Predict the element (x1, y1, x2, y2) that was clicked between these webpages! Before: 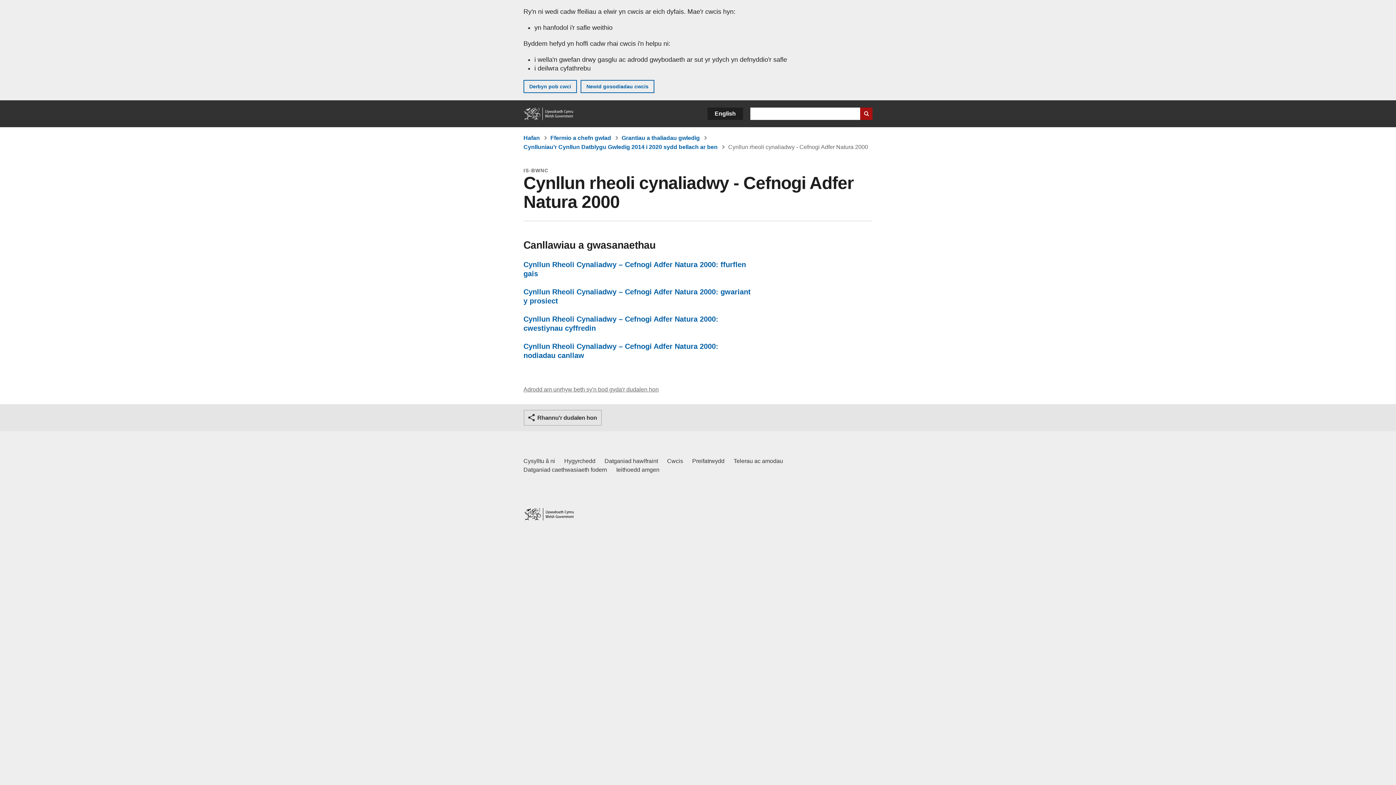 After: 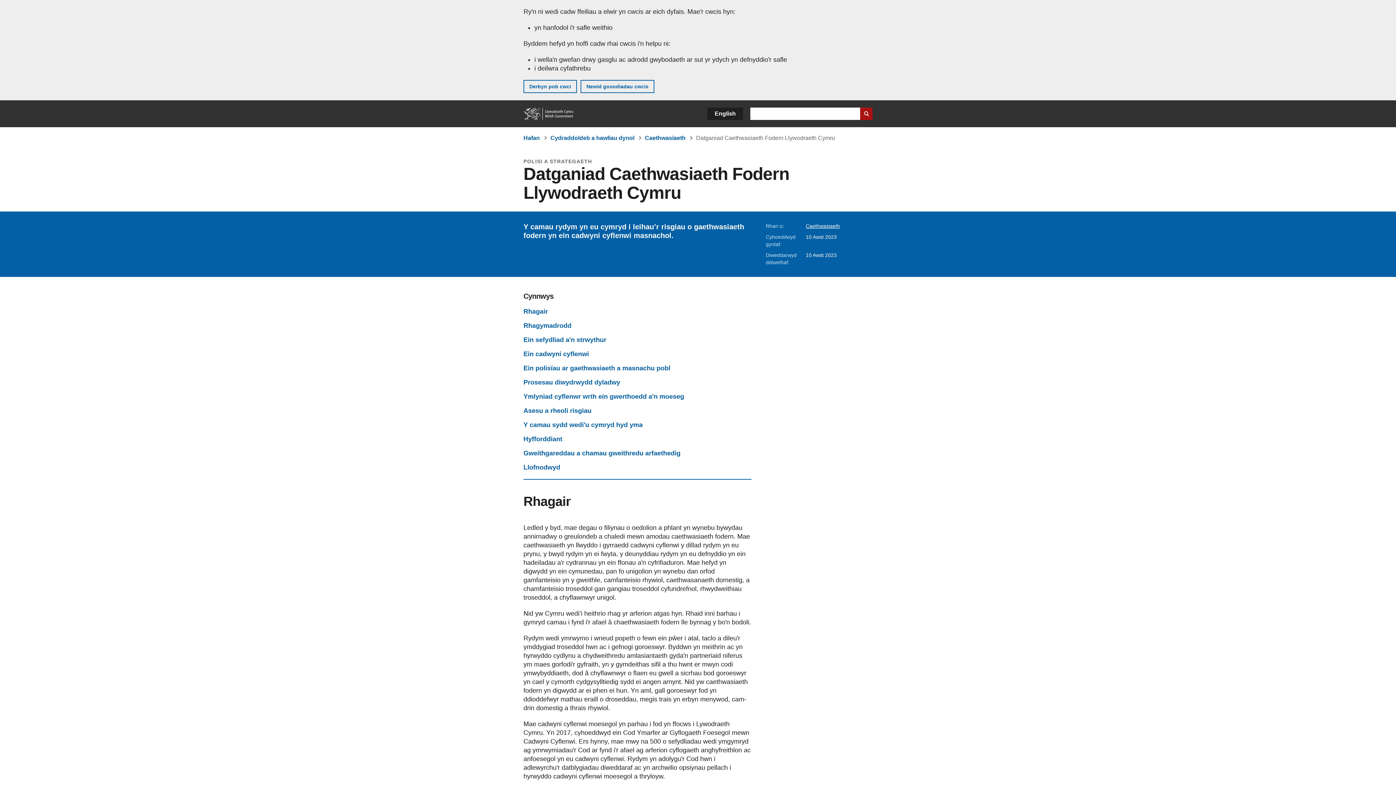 Action: bbox: (523, 465, 607, 474) label: Datganiad Caethwasiaeth Fodern Llywodraeth Cymru